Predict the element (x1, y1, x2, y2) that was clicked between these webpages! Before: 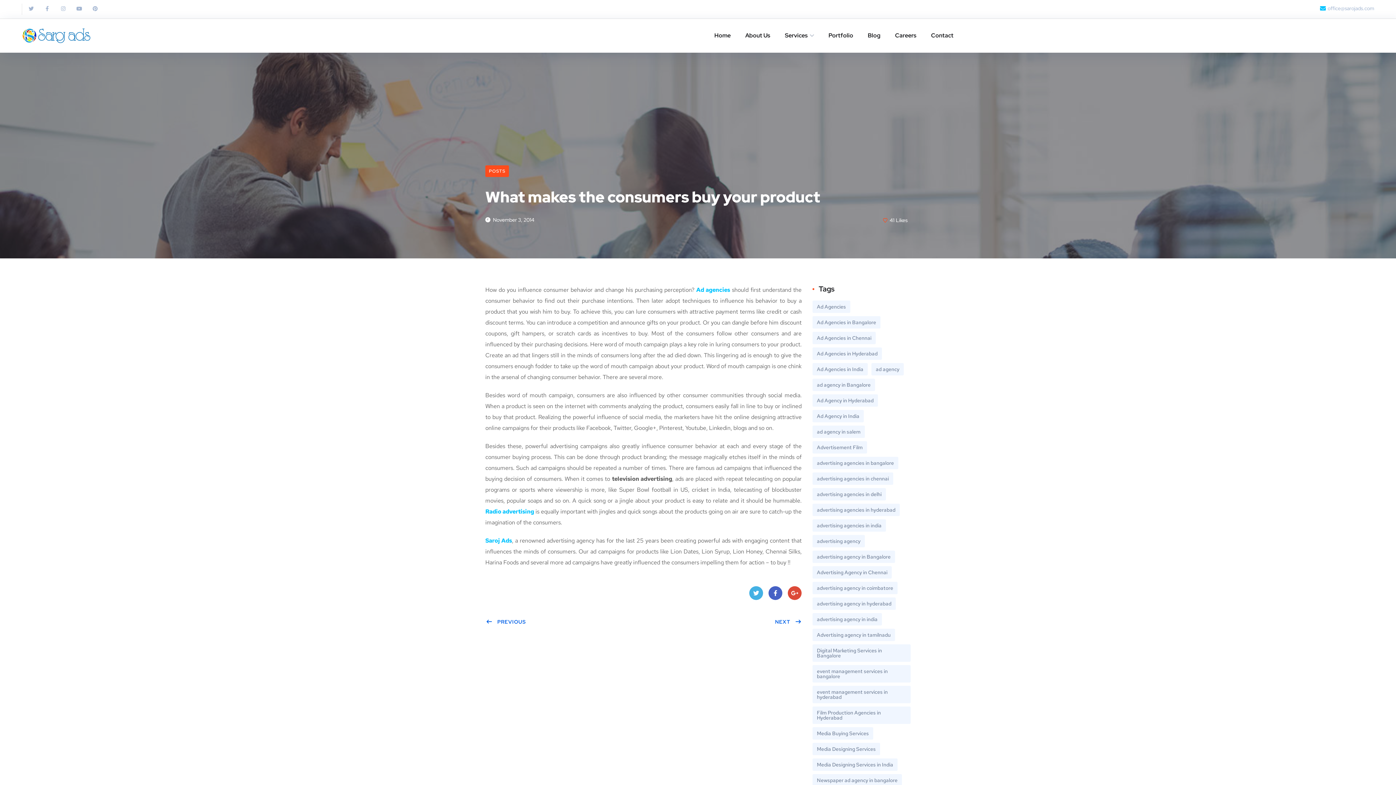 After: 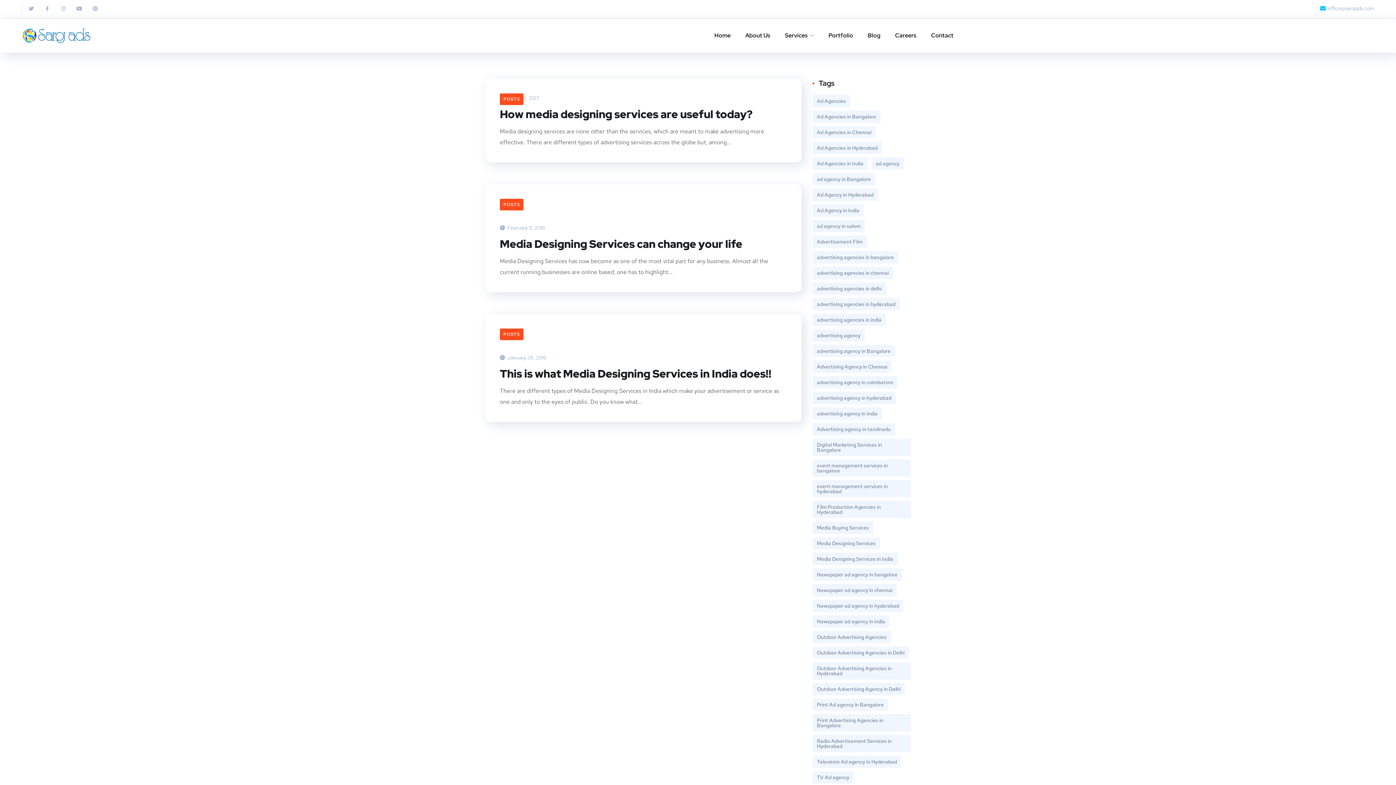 Action: bbox: (812, 758, 897, 771) label: Media Designing Services in India (3 items)